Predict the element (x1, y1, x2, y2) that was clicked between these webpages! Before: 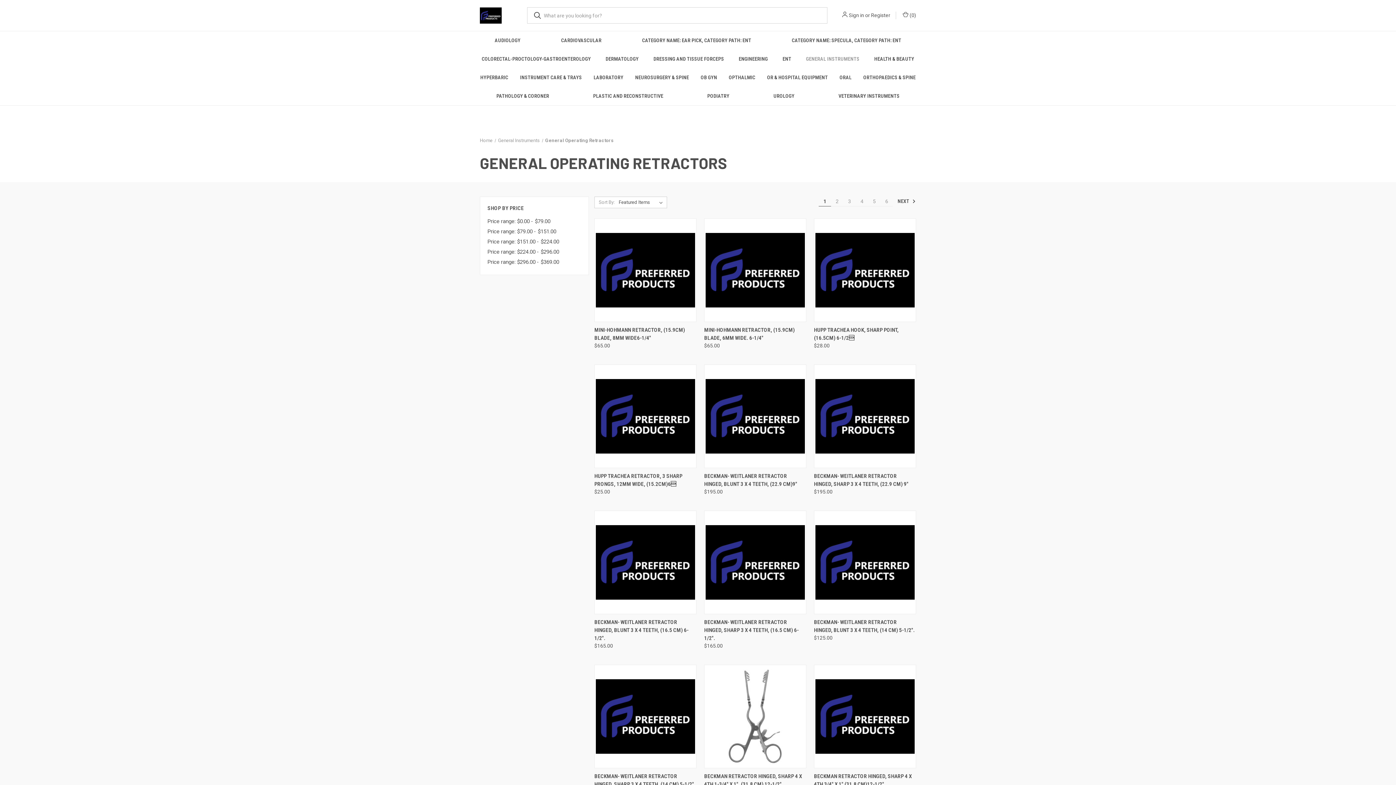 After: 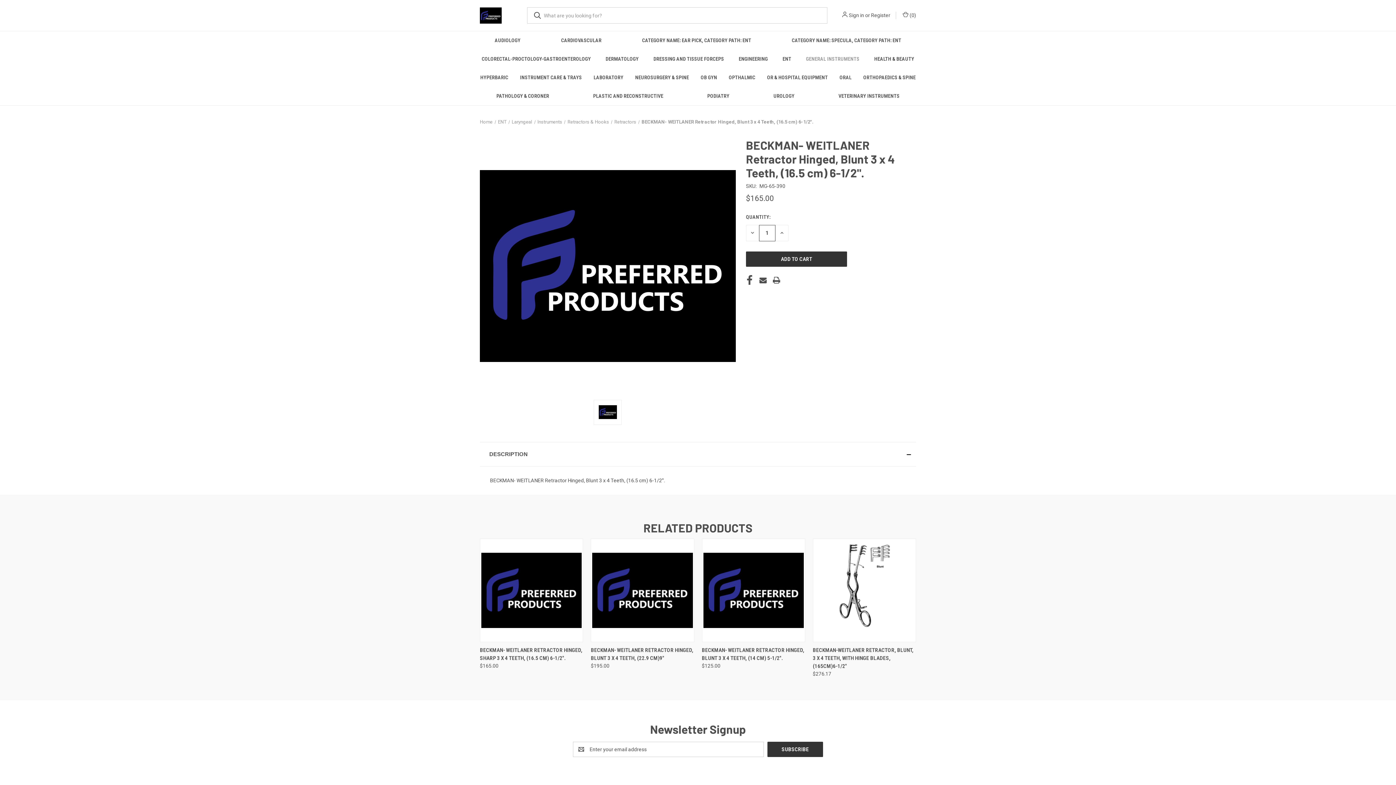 Action: bbox: (596, 512, 695, 613) label: BECKMAN- WEITLANER Retractor Hinged, Blunt 3 x 4 Teeth, (16.5 cm)  6-1/2"., $165.00

